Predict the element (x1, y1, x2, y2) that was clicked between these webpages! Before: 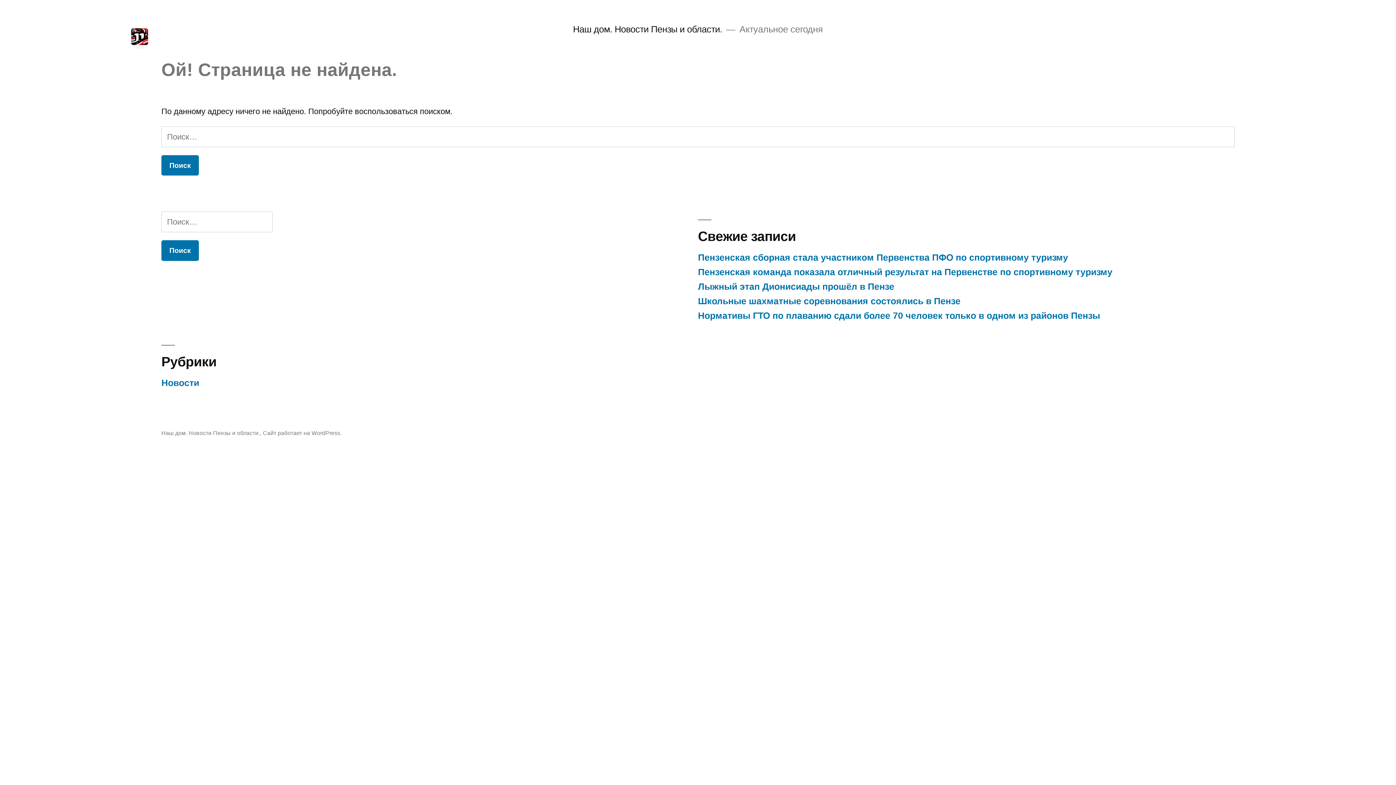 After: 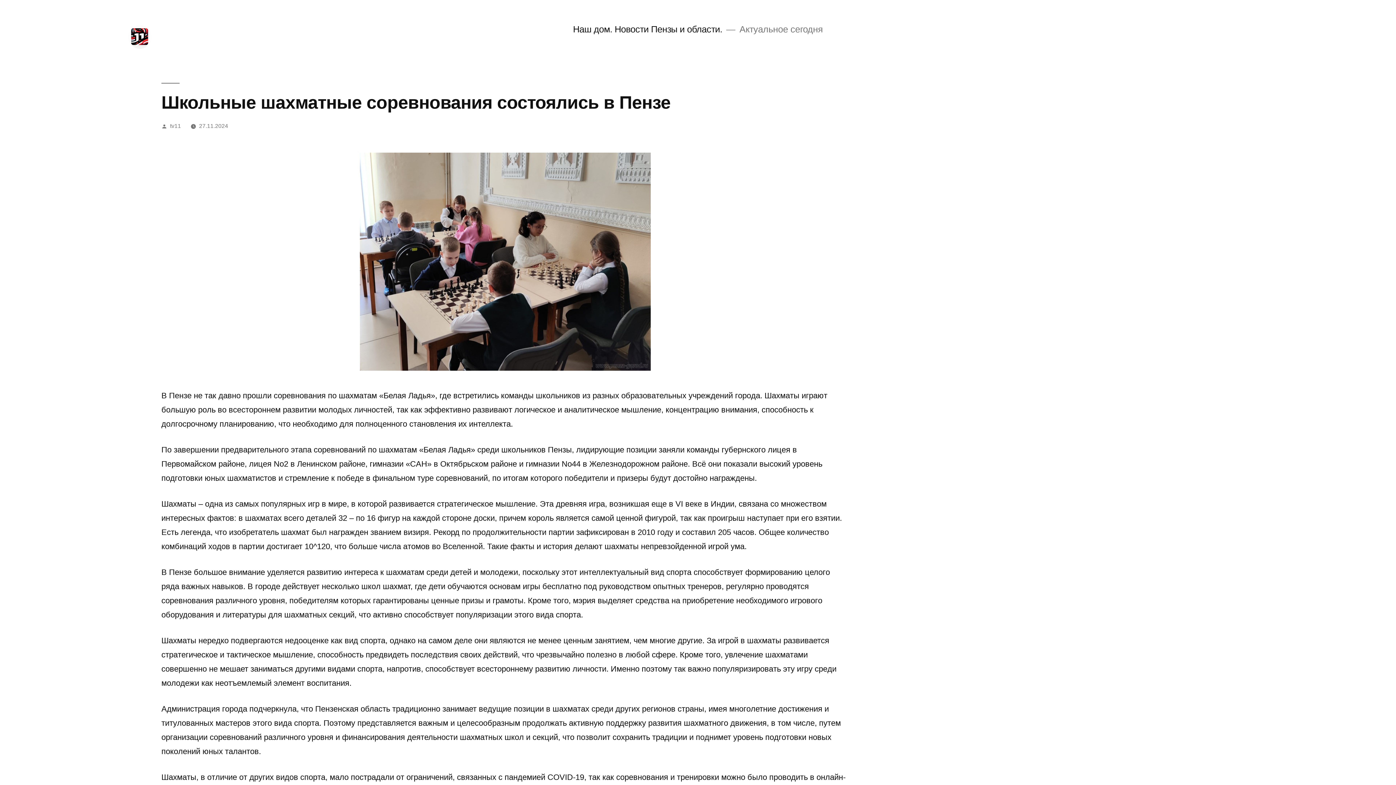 Action: label: Школьные шахматные соревнования состоялись в Пензе bbox: (698, 296, 960, 306)